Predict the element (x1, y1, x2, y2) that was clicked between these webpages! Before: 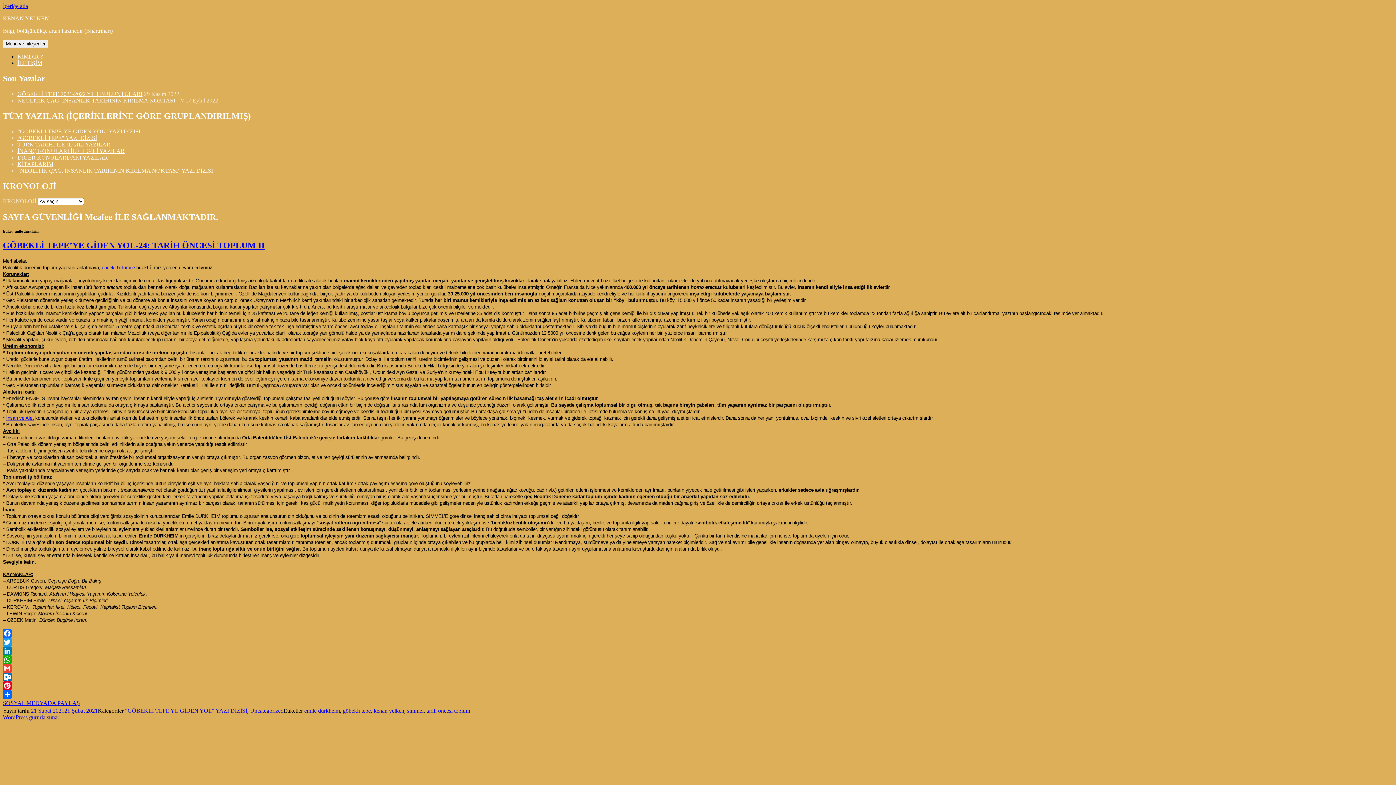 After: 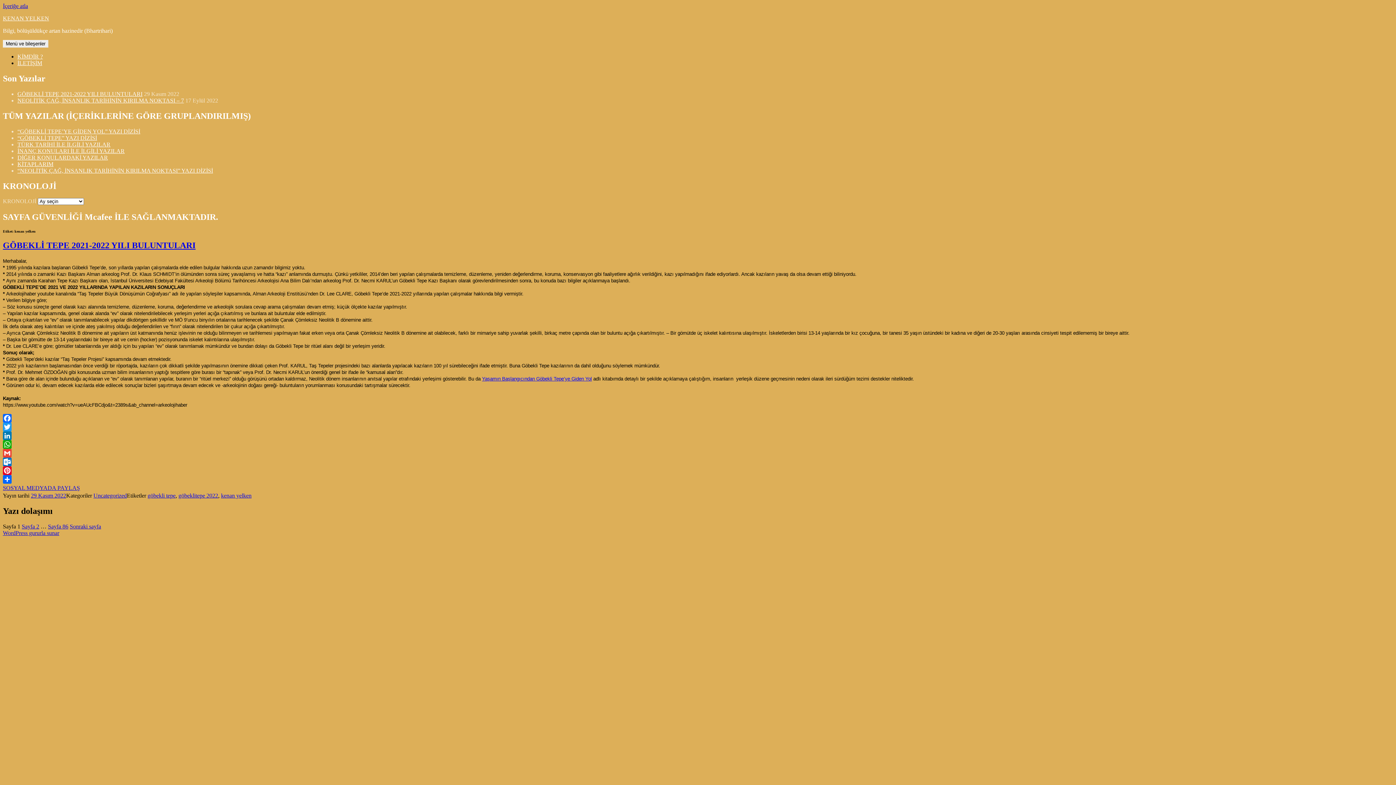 Action: bbox: (373, 708, 404, 714) label: kenan yelken